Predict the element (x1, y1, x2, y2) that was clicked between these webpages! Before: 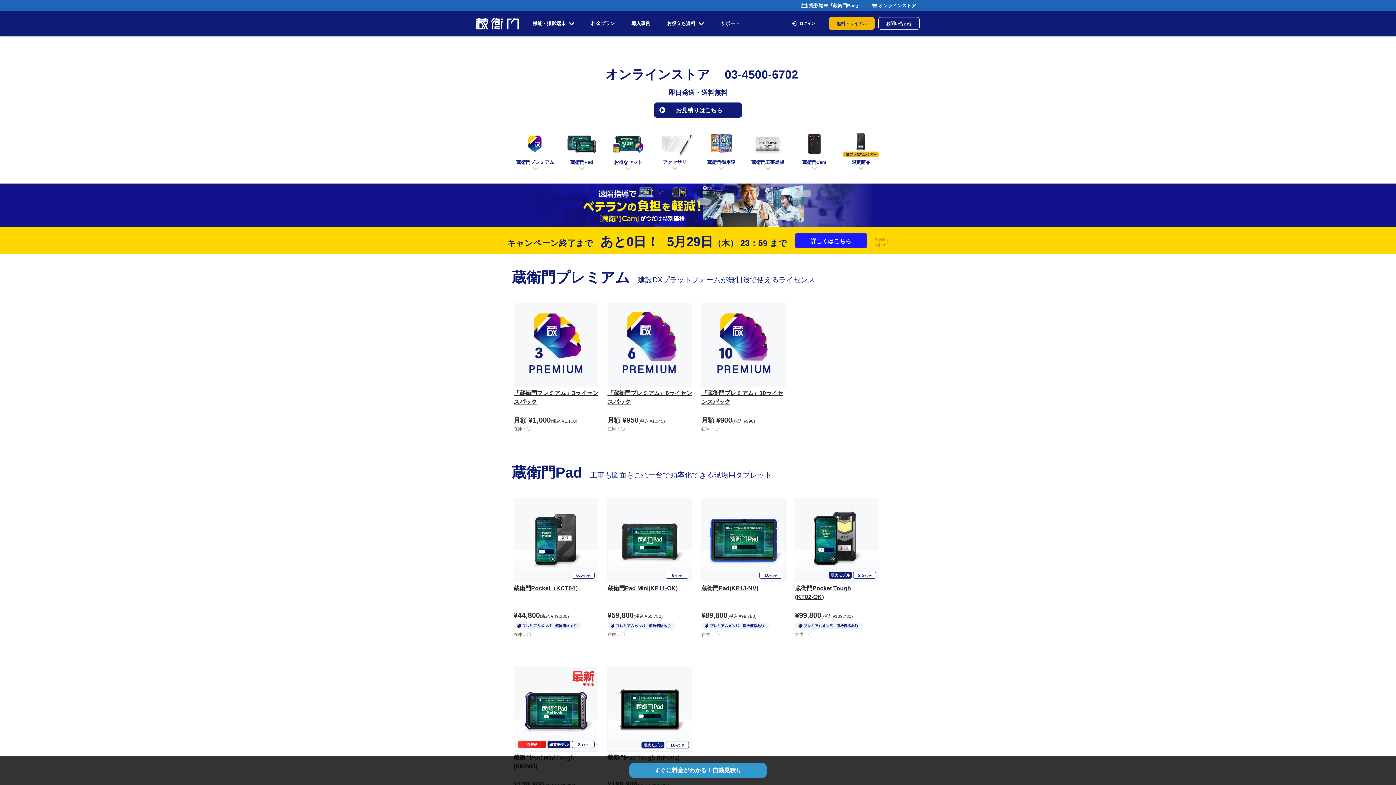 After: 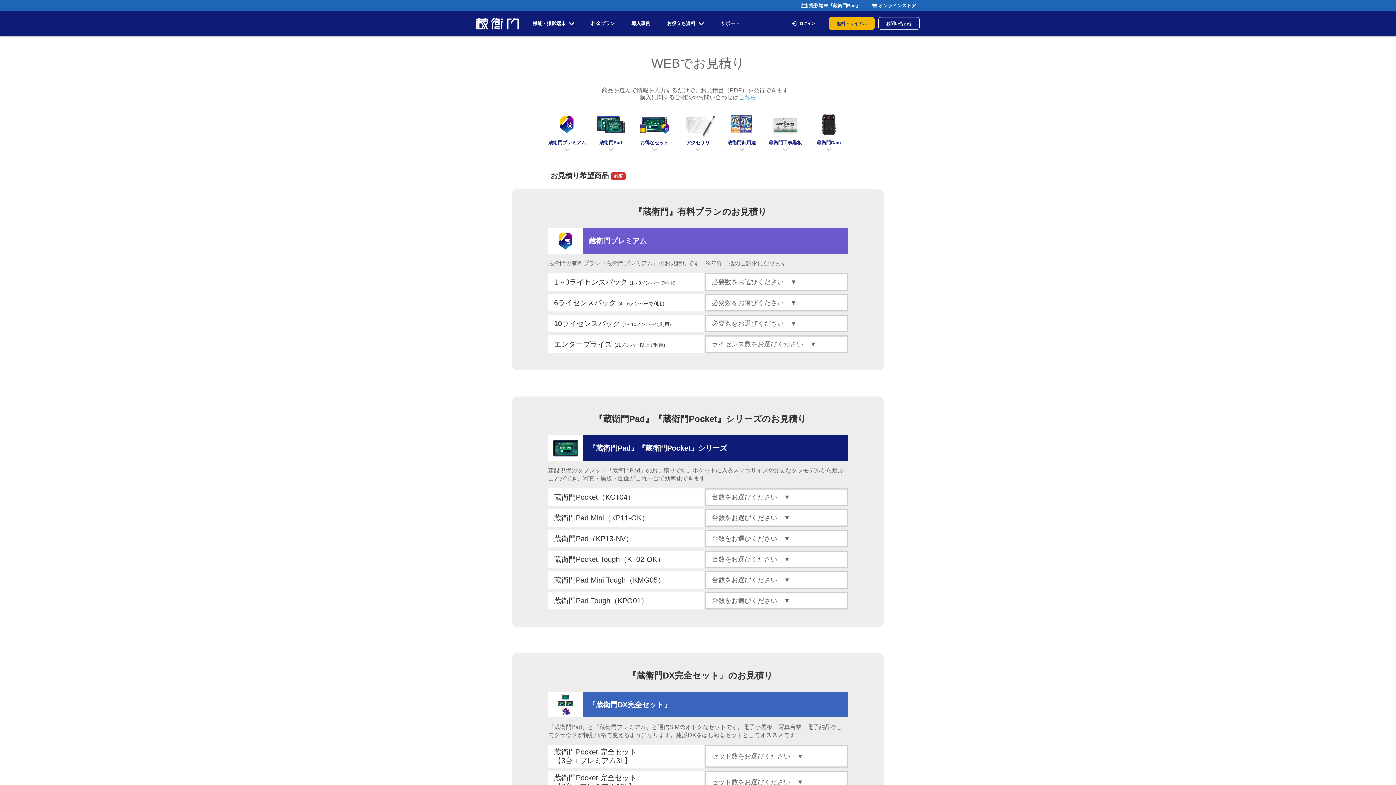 Action: bbox: (653, 102, 742, 117) label: お見積りはこちら